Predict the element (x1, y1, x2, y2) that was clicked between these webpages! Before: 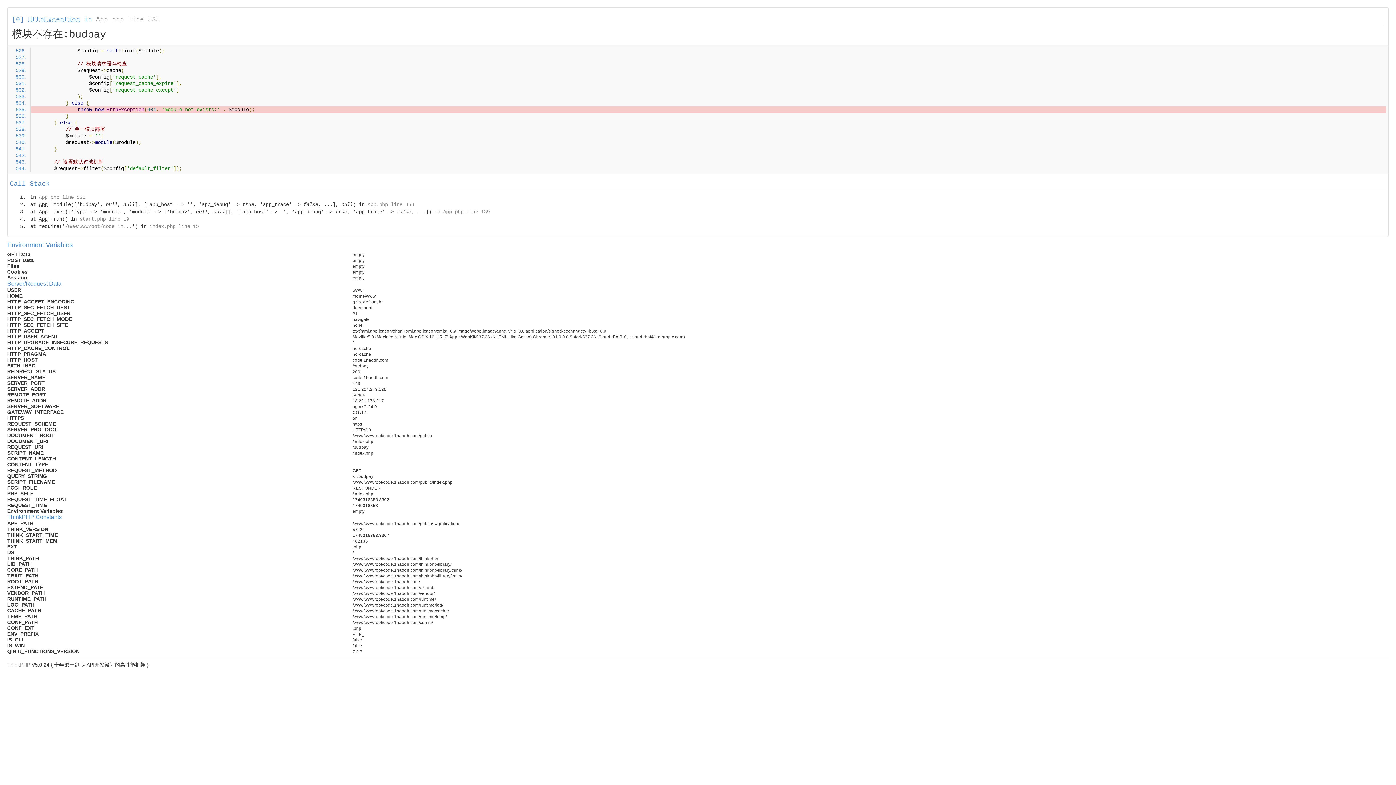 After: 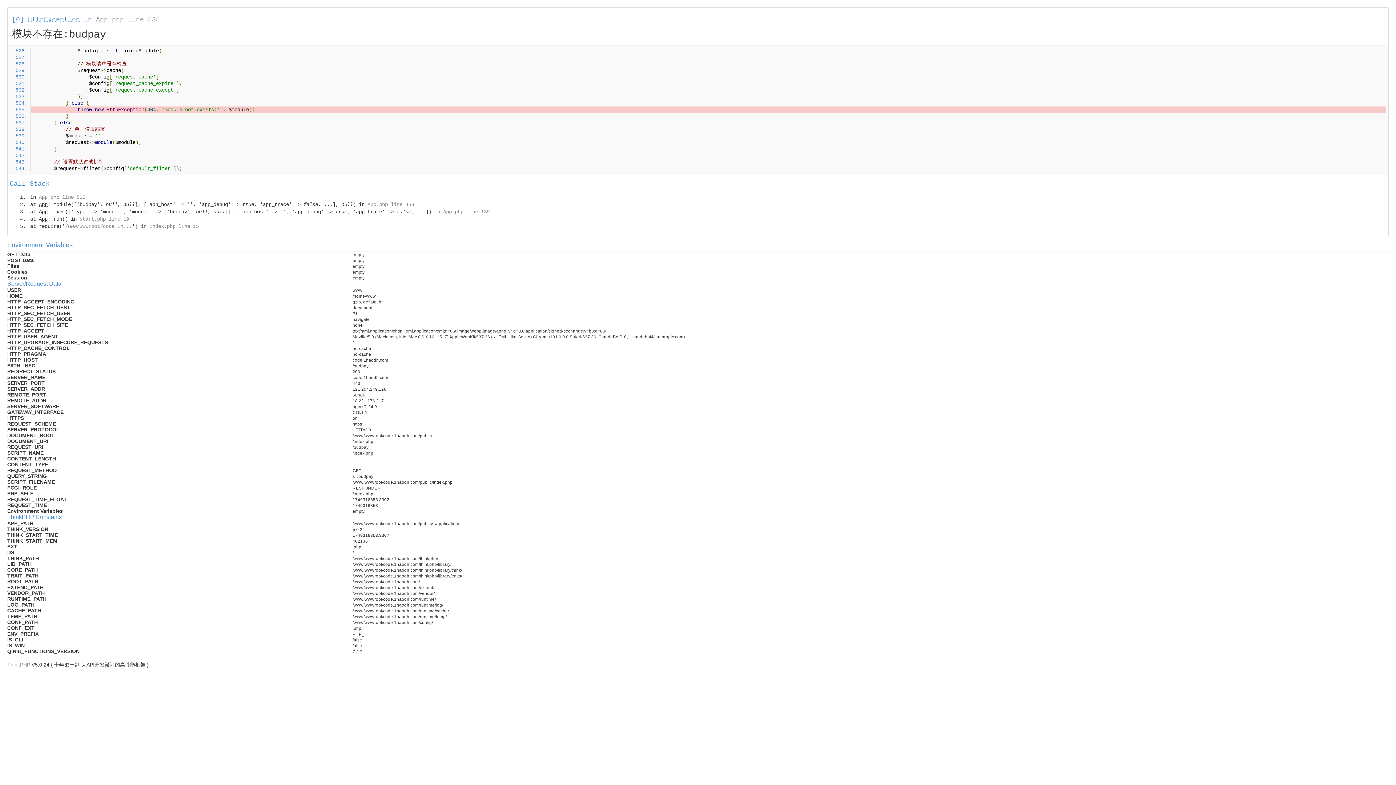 Action: bbox: (443, 209, 489, 214) label: App.php line 139